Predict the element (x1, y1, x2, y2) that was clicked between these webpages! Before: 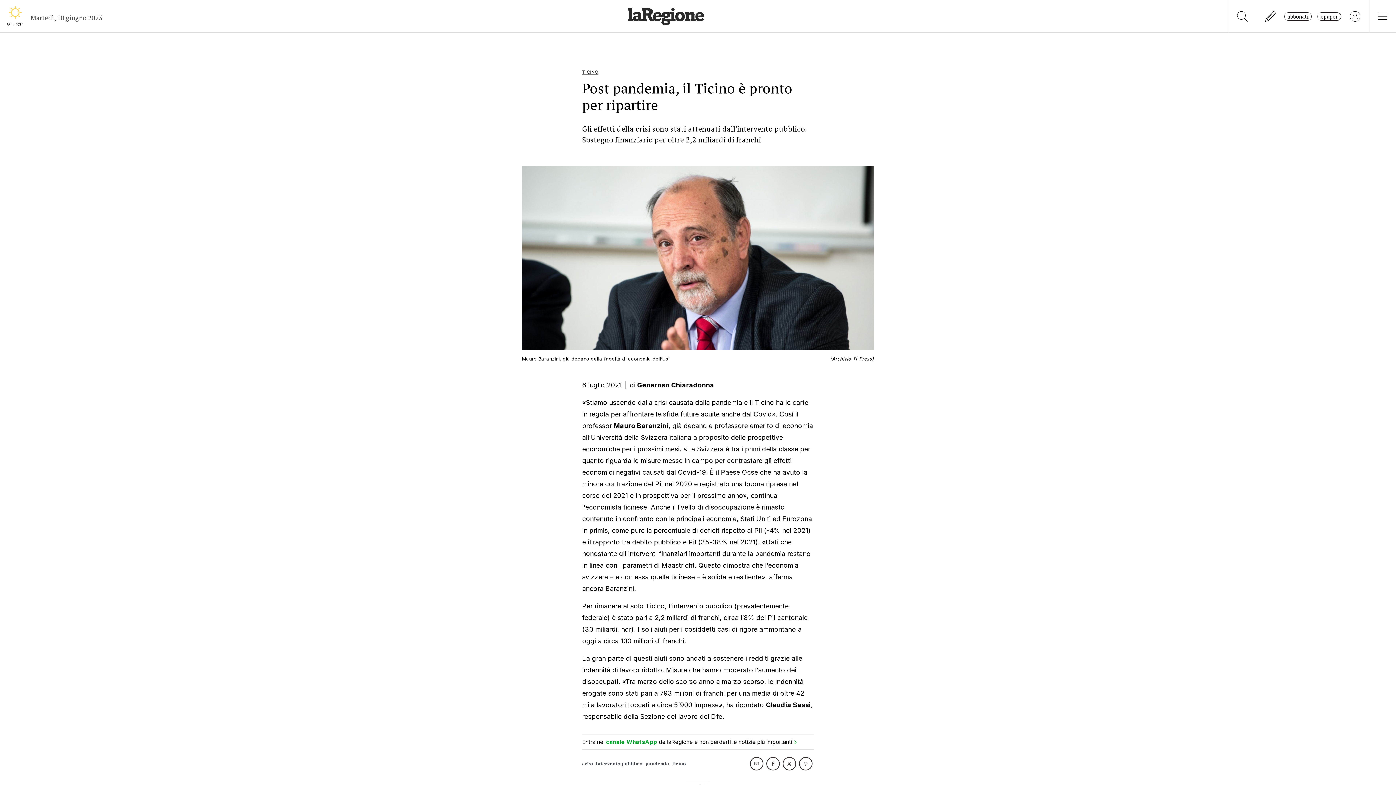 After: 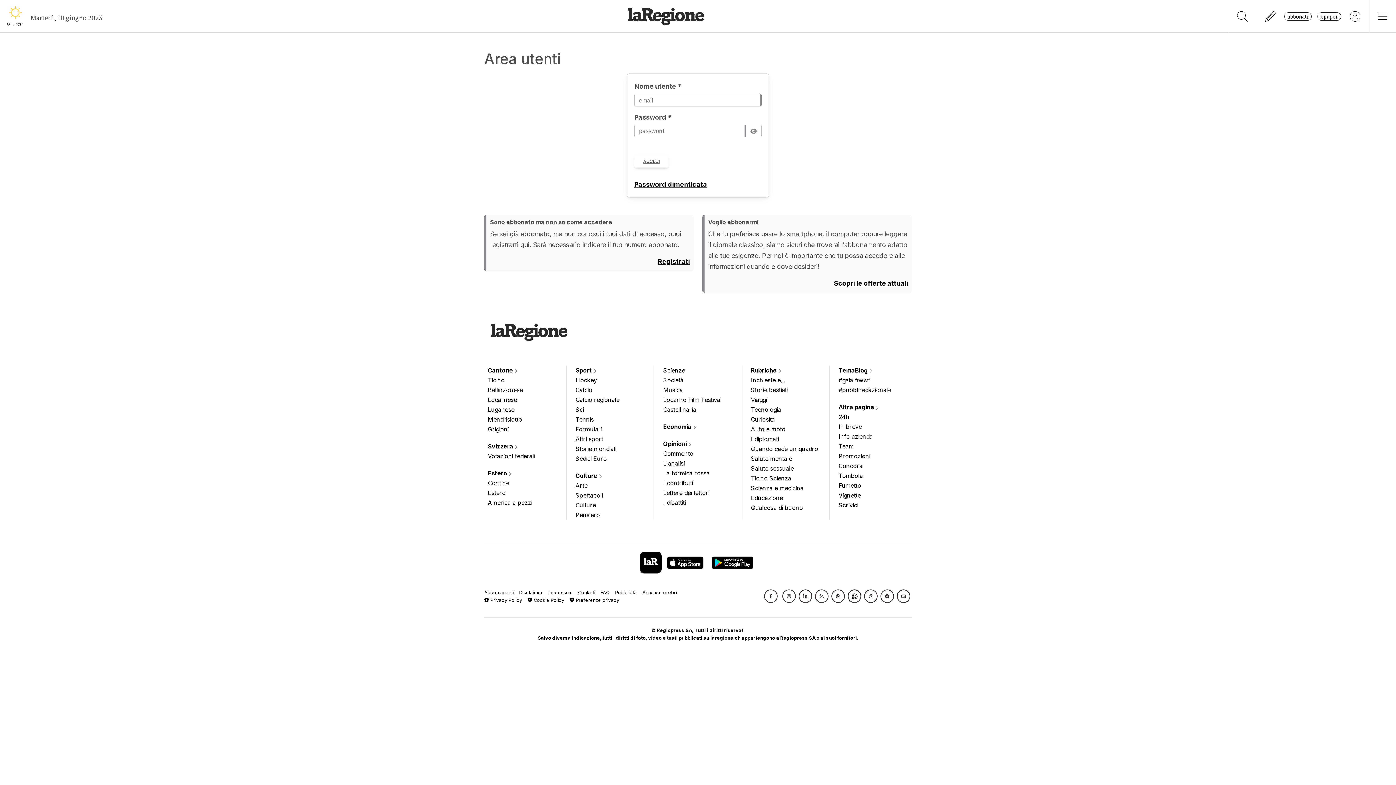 Action: bbox: (1341, 7, 1369, 24)